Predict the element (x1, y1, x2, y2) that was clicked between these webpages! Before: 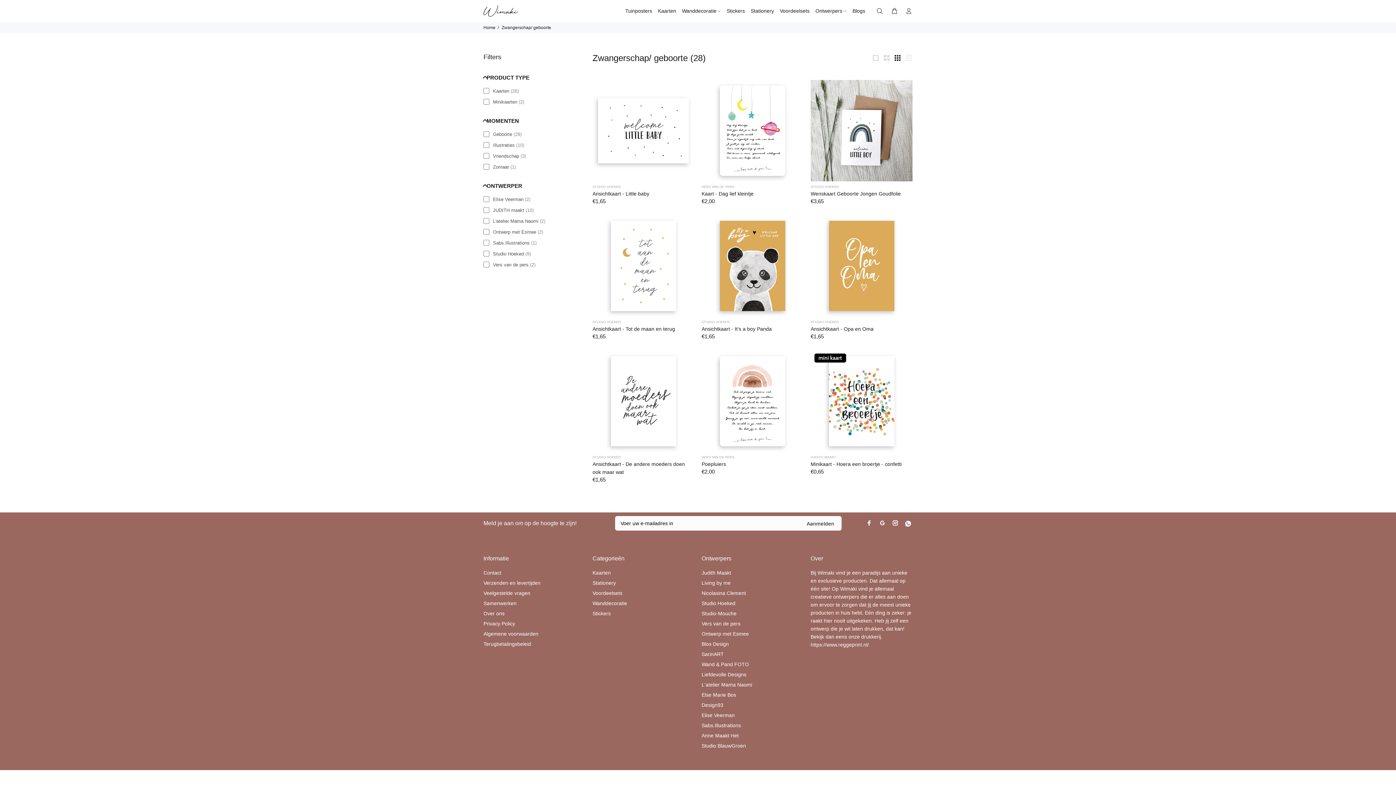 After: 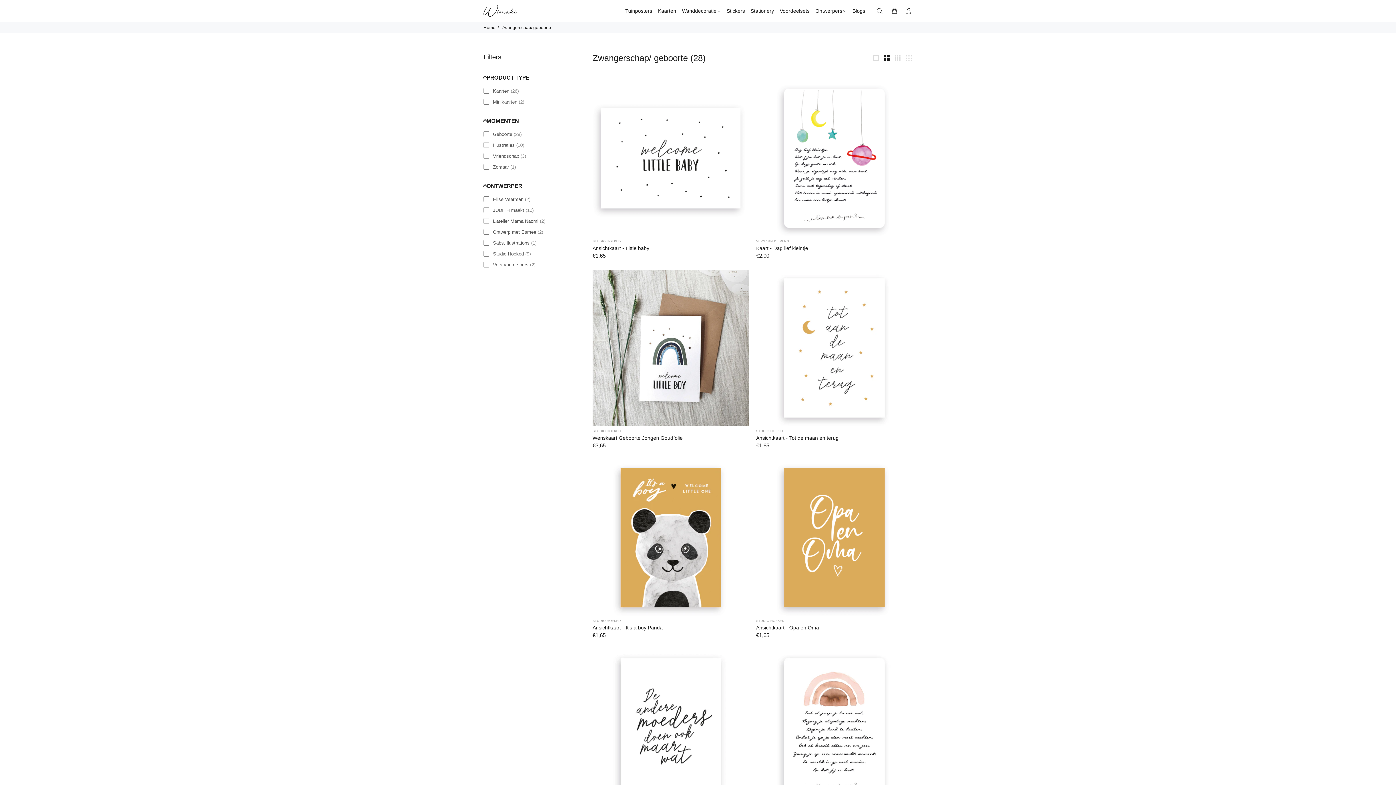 Action: bbox: (883, 53, 890, 61)